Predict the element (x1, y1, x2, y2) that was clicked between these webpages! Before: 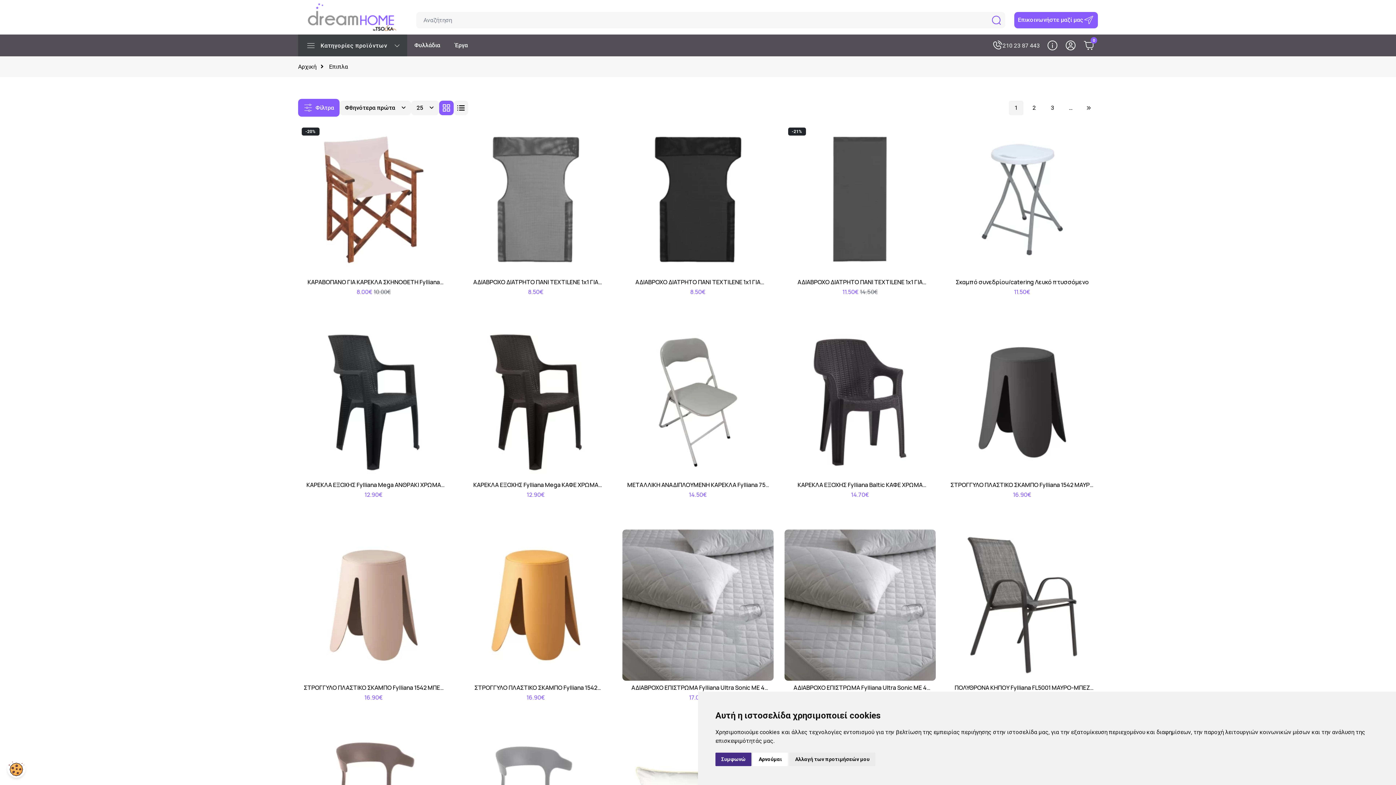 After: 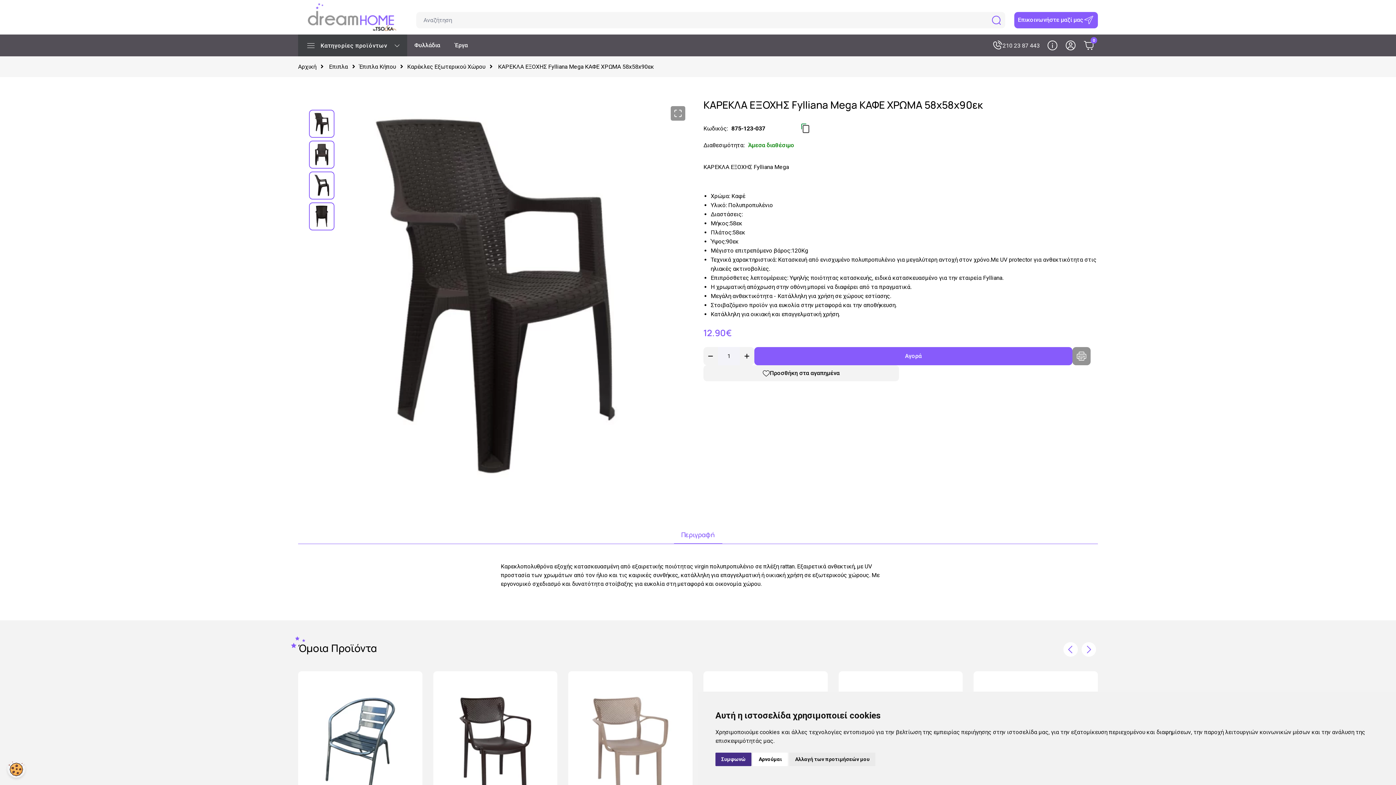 Action: bbox: (460, 398, 611, 405)